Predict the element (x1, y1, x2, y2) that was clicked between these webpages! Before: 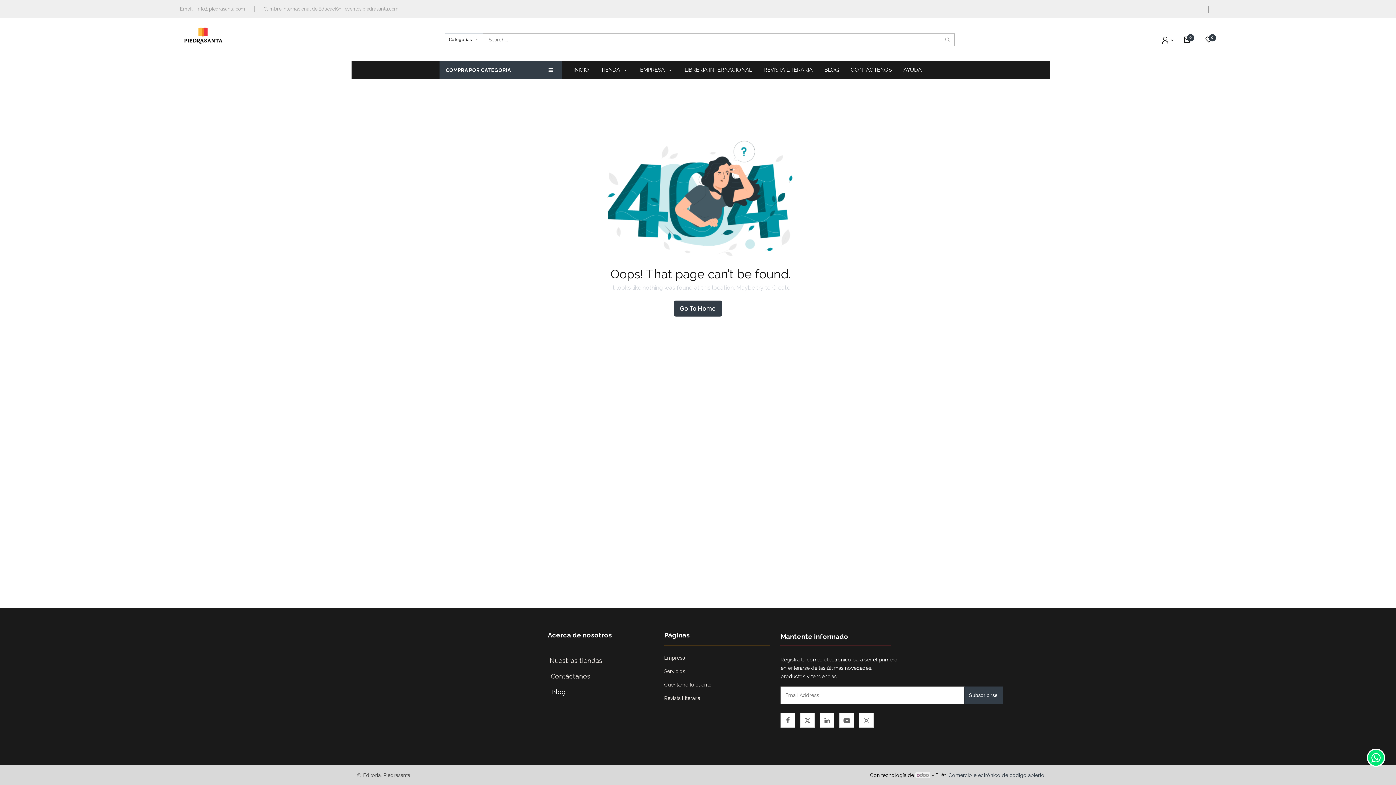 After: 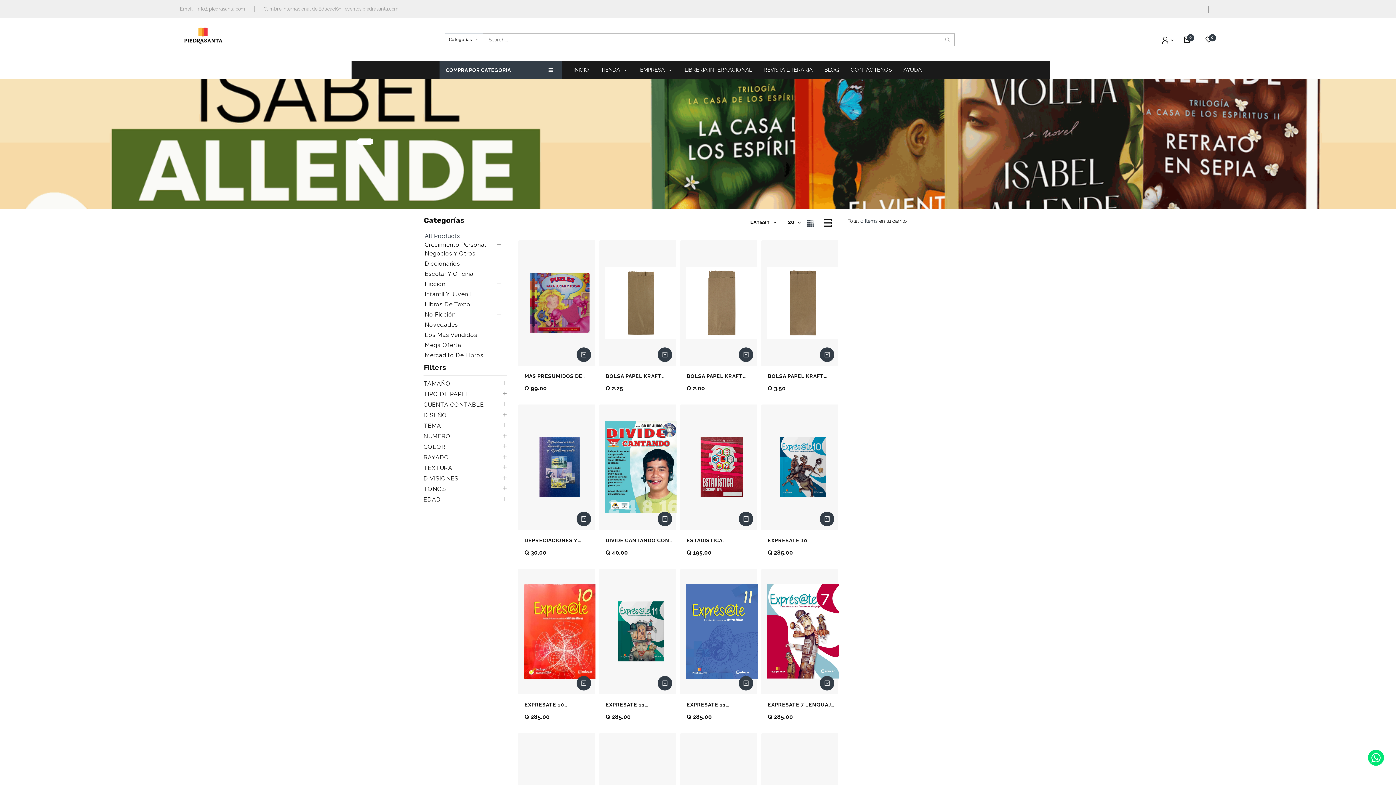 Action: bbox: (547, 658, 602, 664) label:  Nuestras tiendas